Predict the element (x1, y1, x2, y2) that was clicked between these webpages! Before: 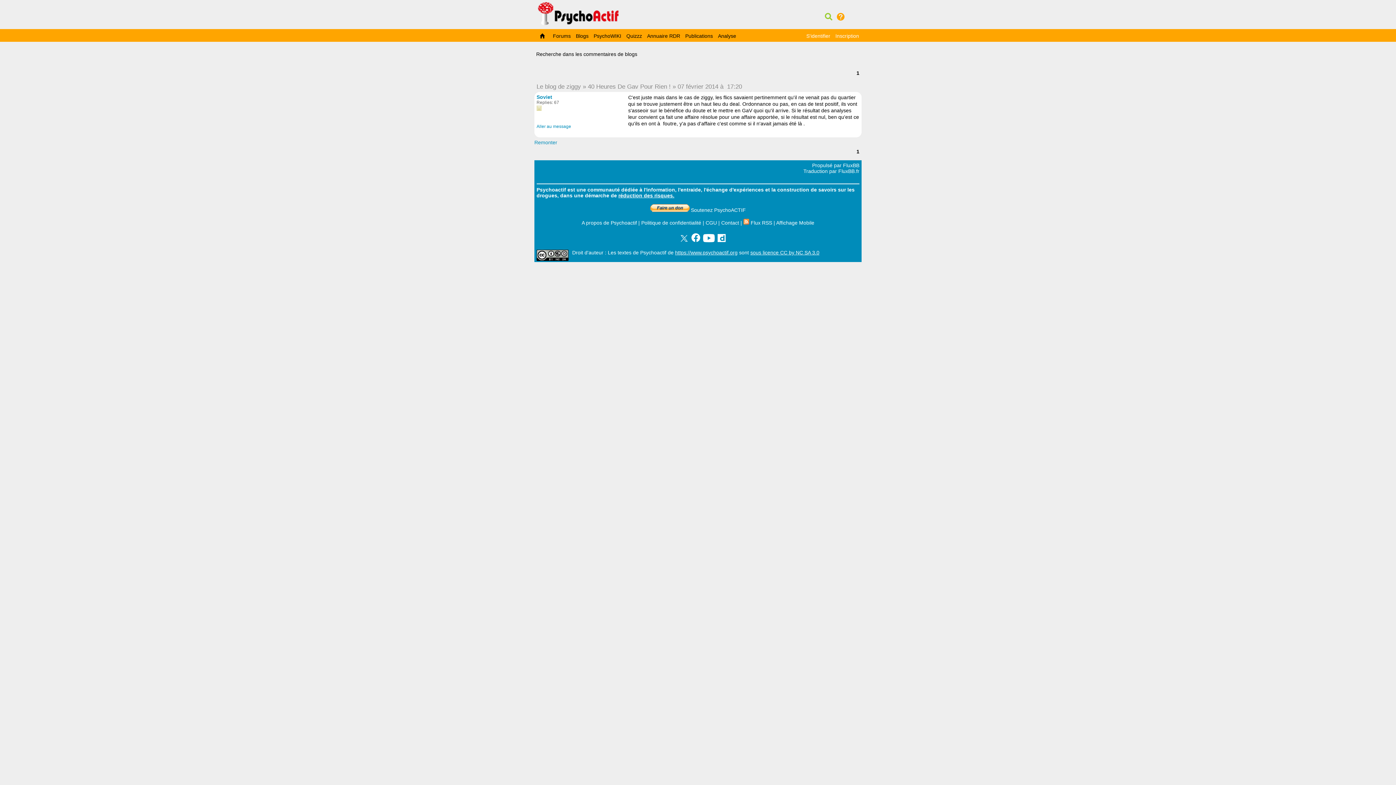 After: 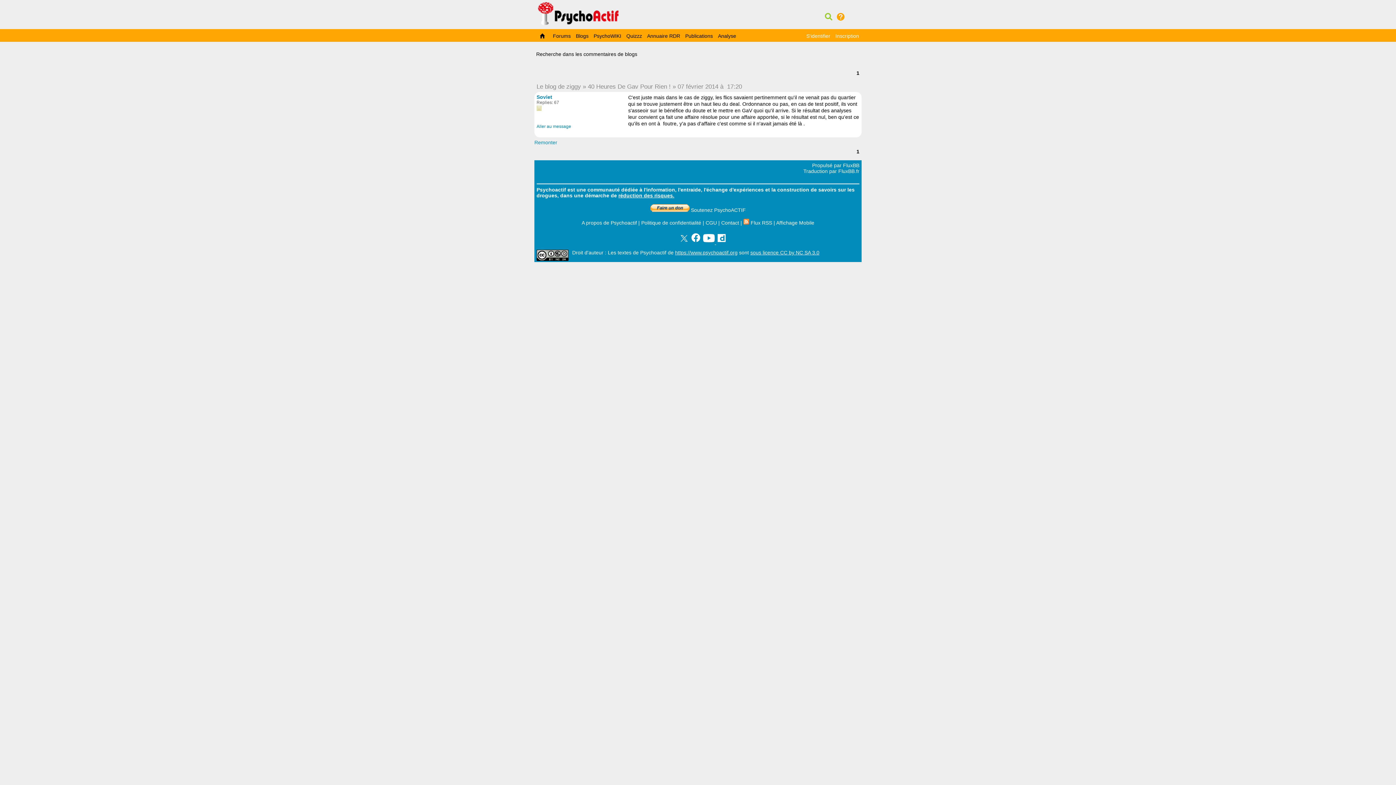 Action: label:   bbox: (703, 239, 716, 245)